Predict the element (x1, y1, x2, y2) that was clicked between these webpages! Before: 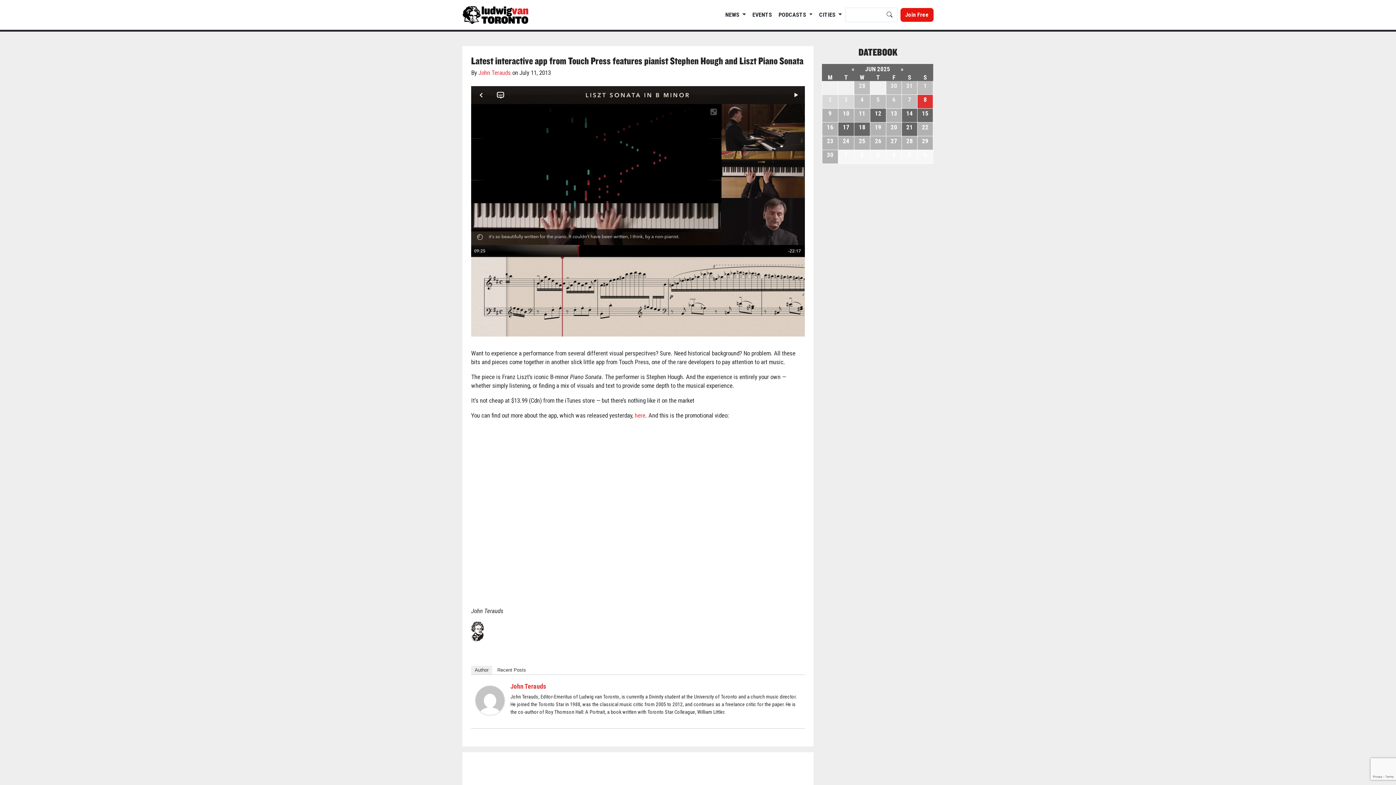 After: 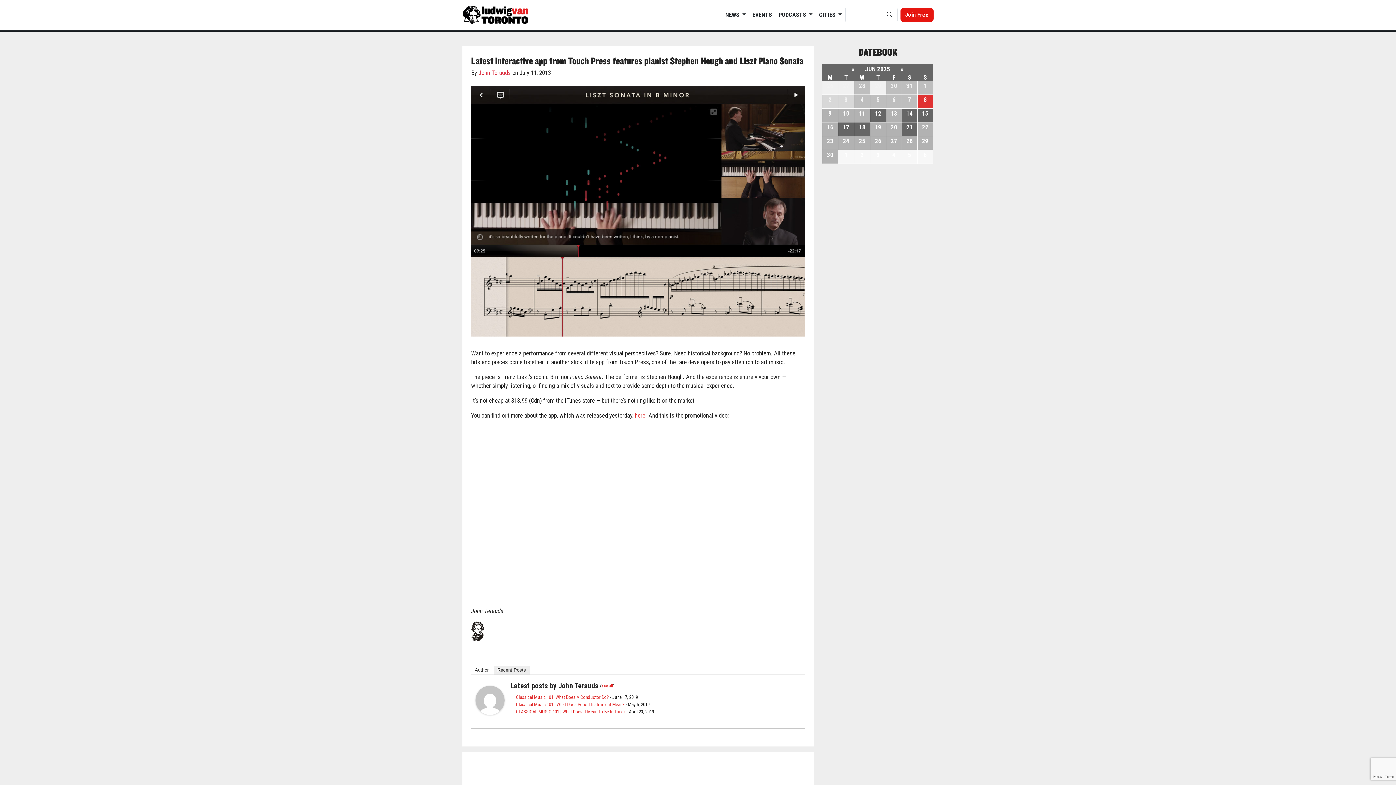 Action: label: Recent Posts bbox: (493, 666, 529, 674)